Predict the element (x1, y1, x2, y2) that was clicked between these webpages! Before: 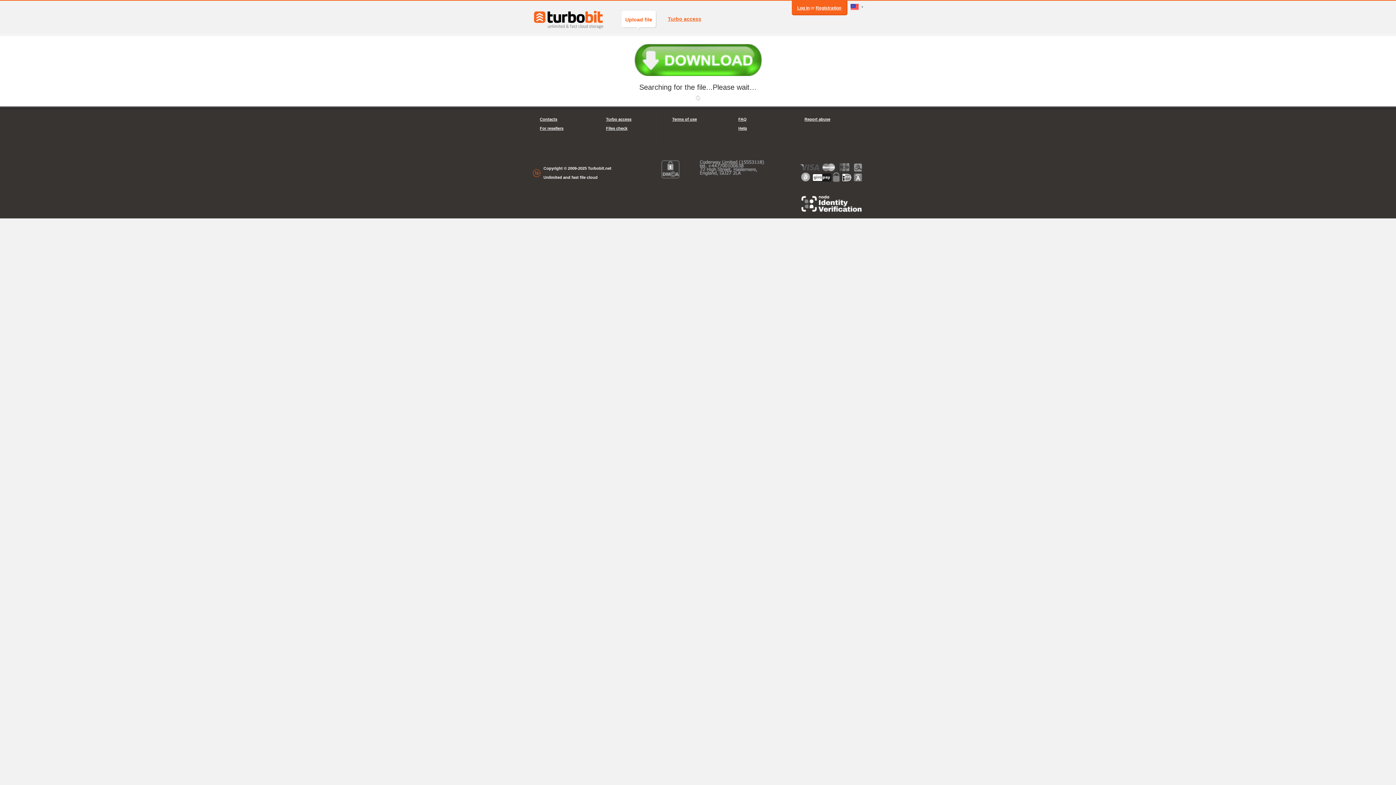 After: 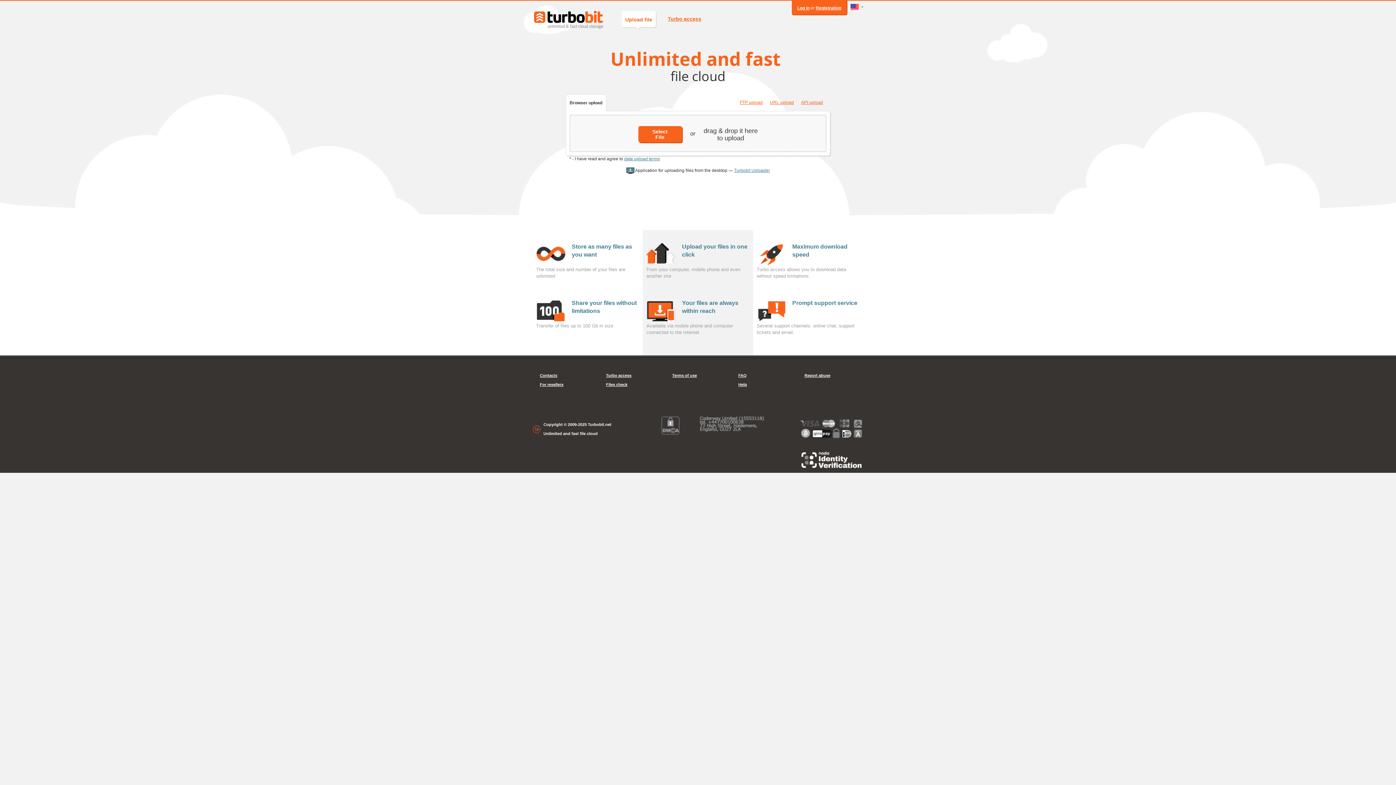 Action: label: Upload file bbox: (621, 10, 656, 27)